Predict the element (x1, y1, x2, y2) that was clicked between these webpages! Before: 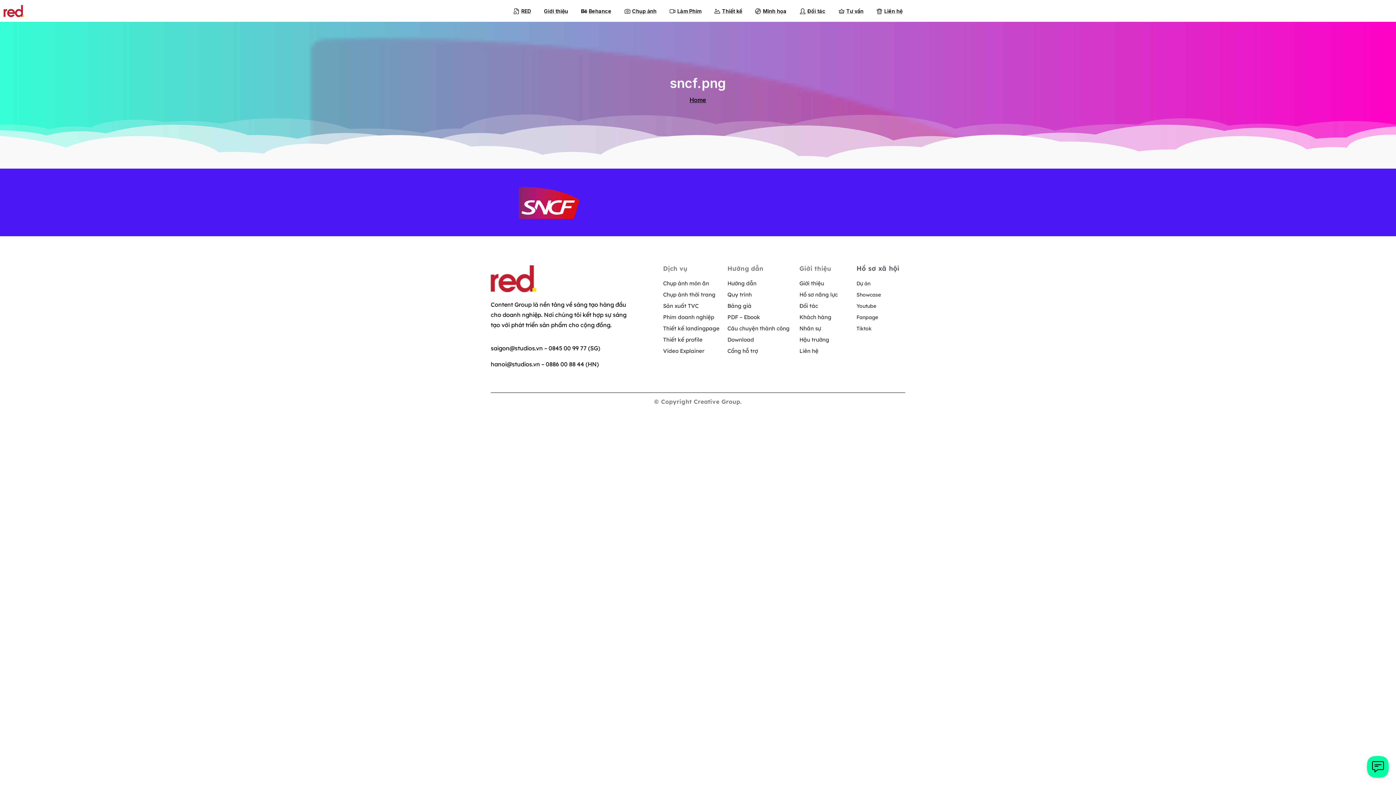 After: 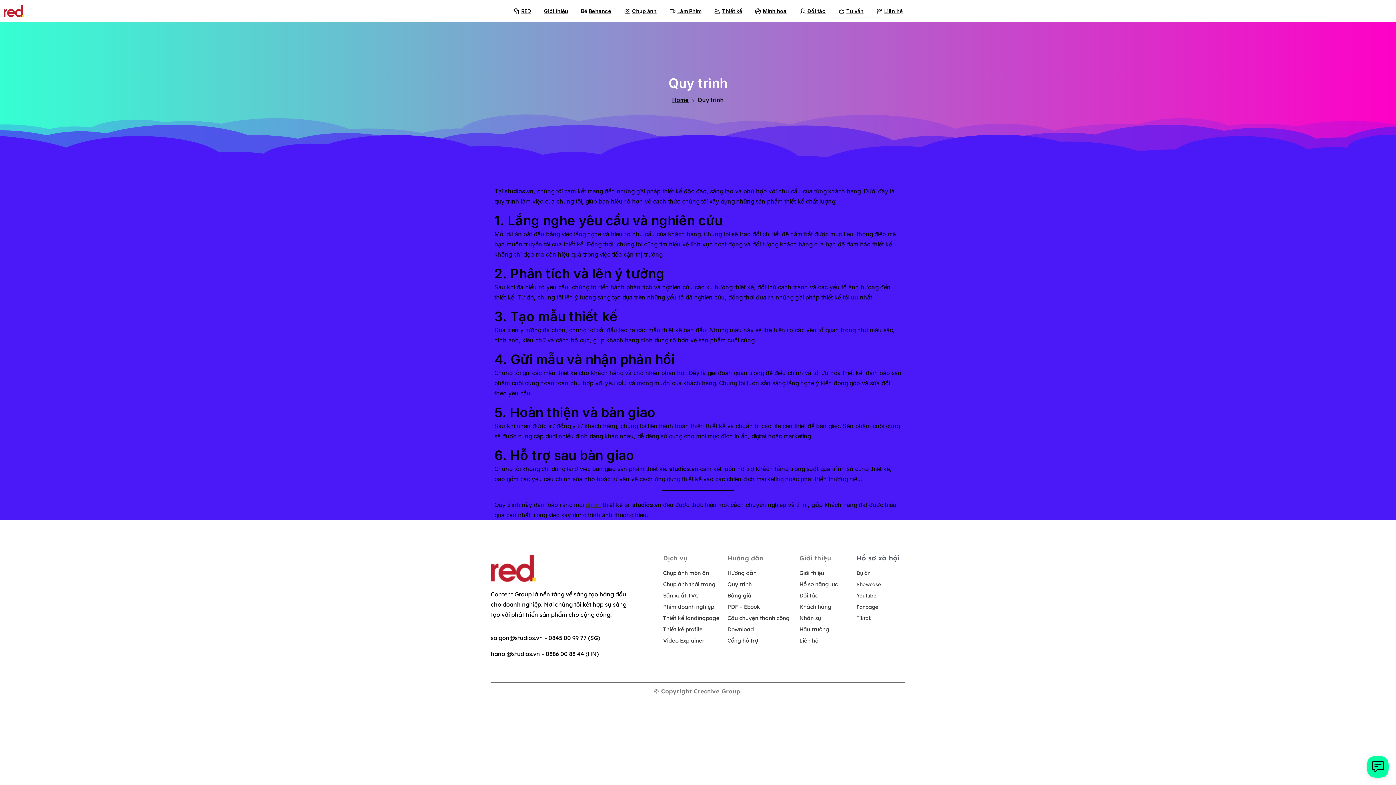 Action: label: Quy trình bbox: (727, 290, 799, 299)